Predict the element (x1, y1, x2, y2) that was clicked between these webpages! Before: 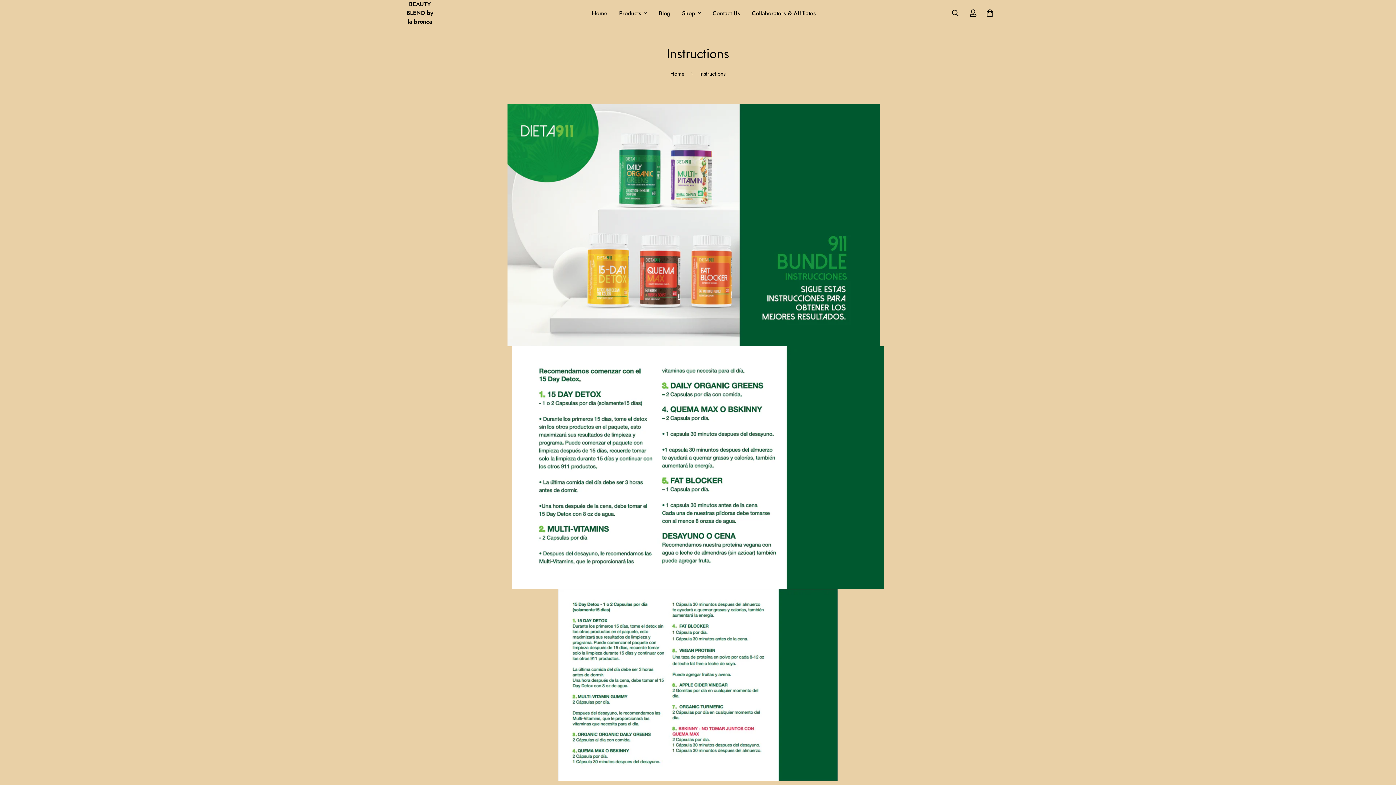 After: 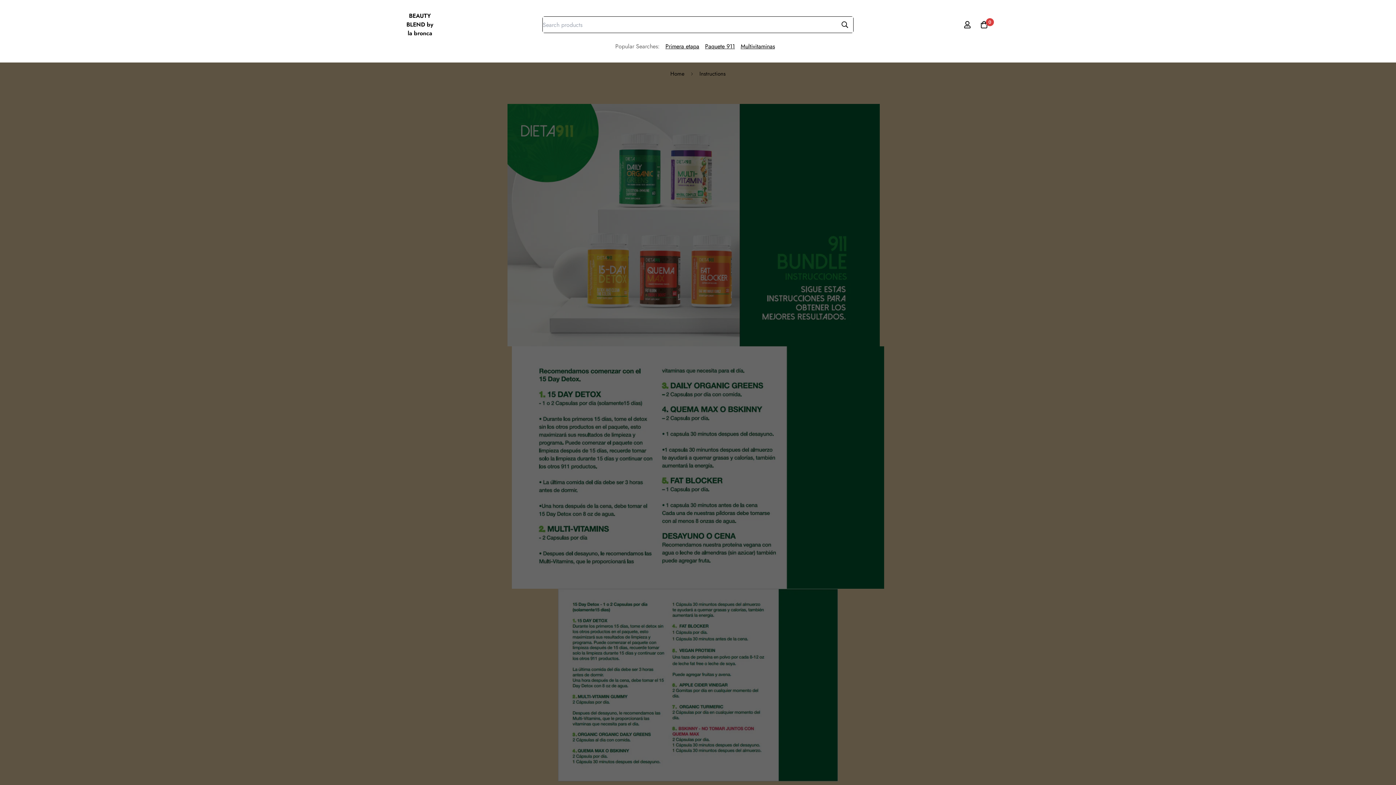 Action: bbox: (946, 5, 965, 21)